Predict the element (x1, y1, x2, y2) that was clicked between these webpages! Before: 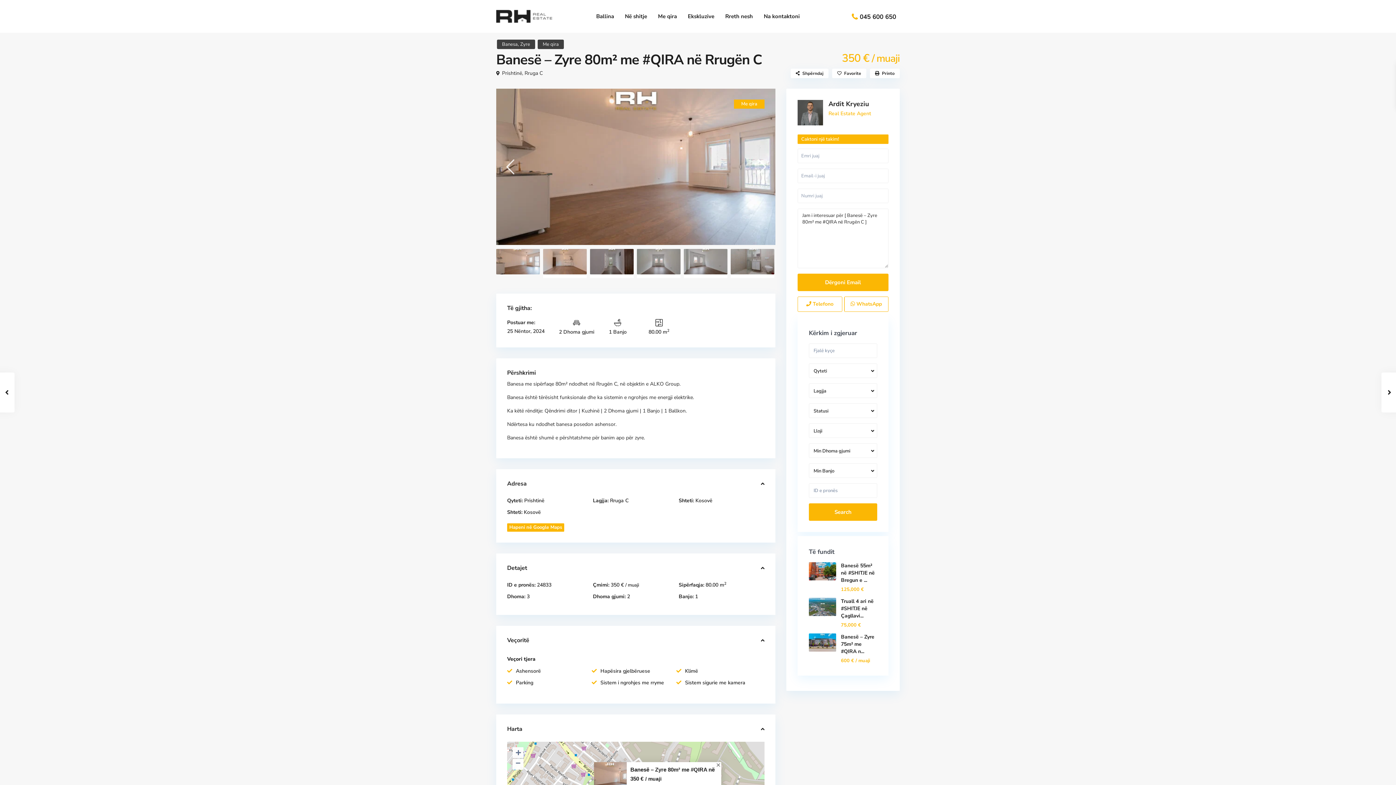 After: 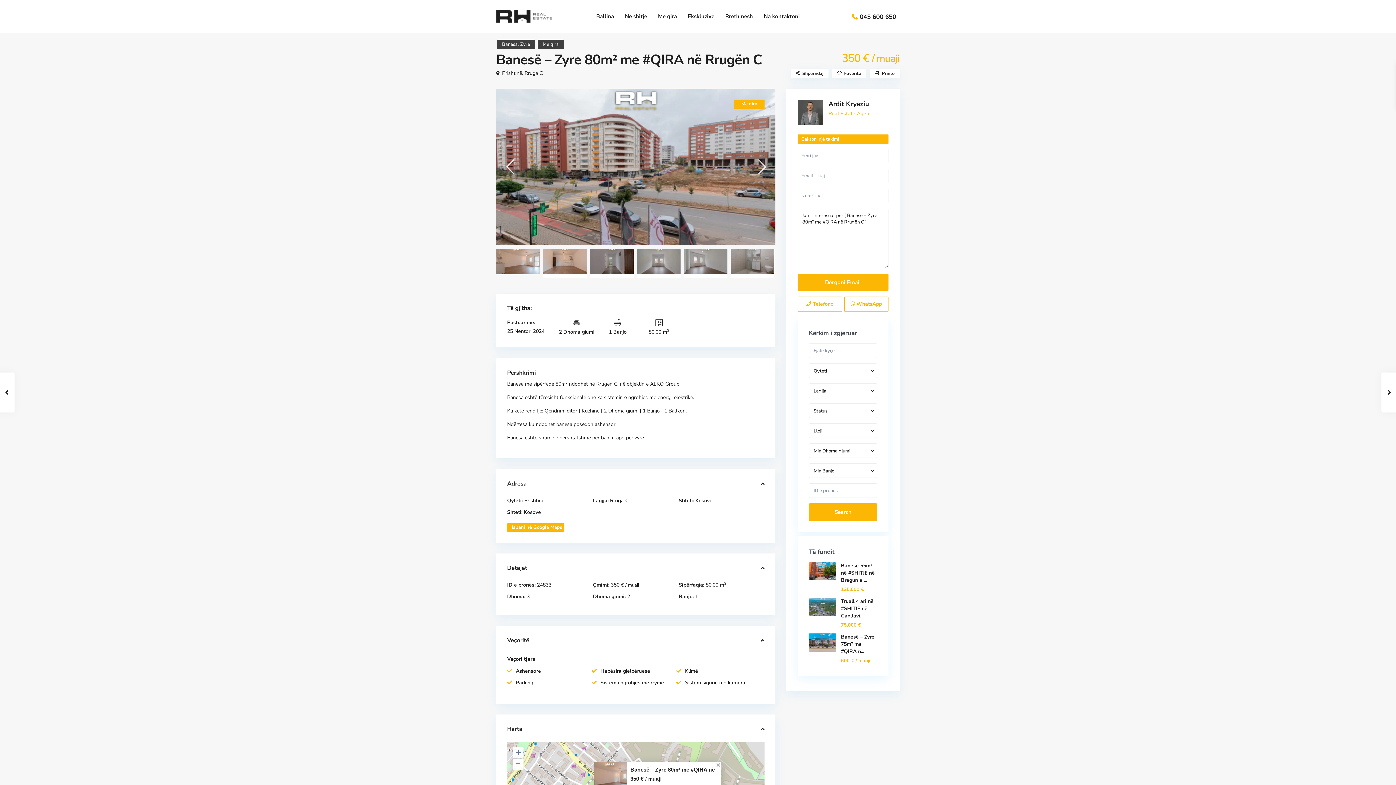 Action: bbox: (498, 158, 521, 175)